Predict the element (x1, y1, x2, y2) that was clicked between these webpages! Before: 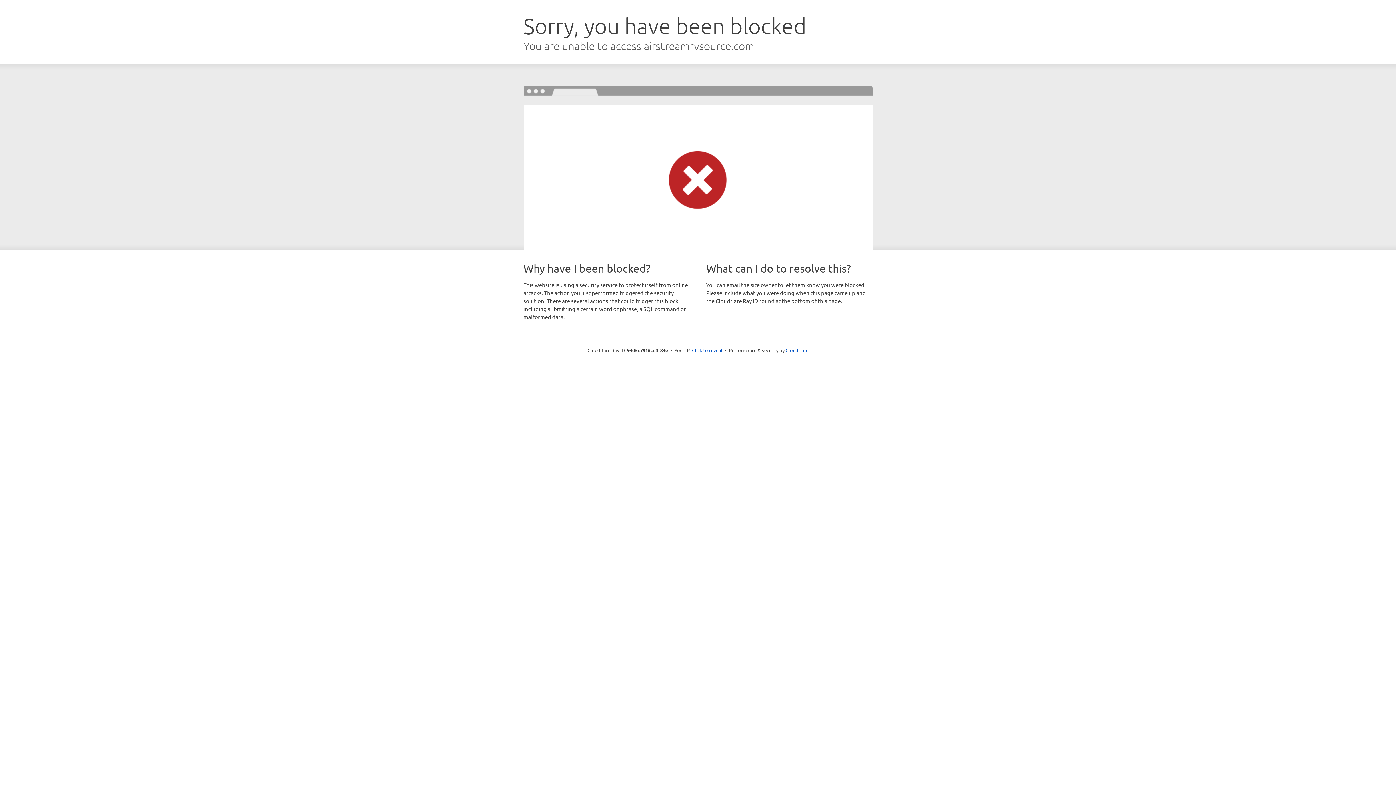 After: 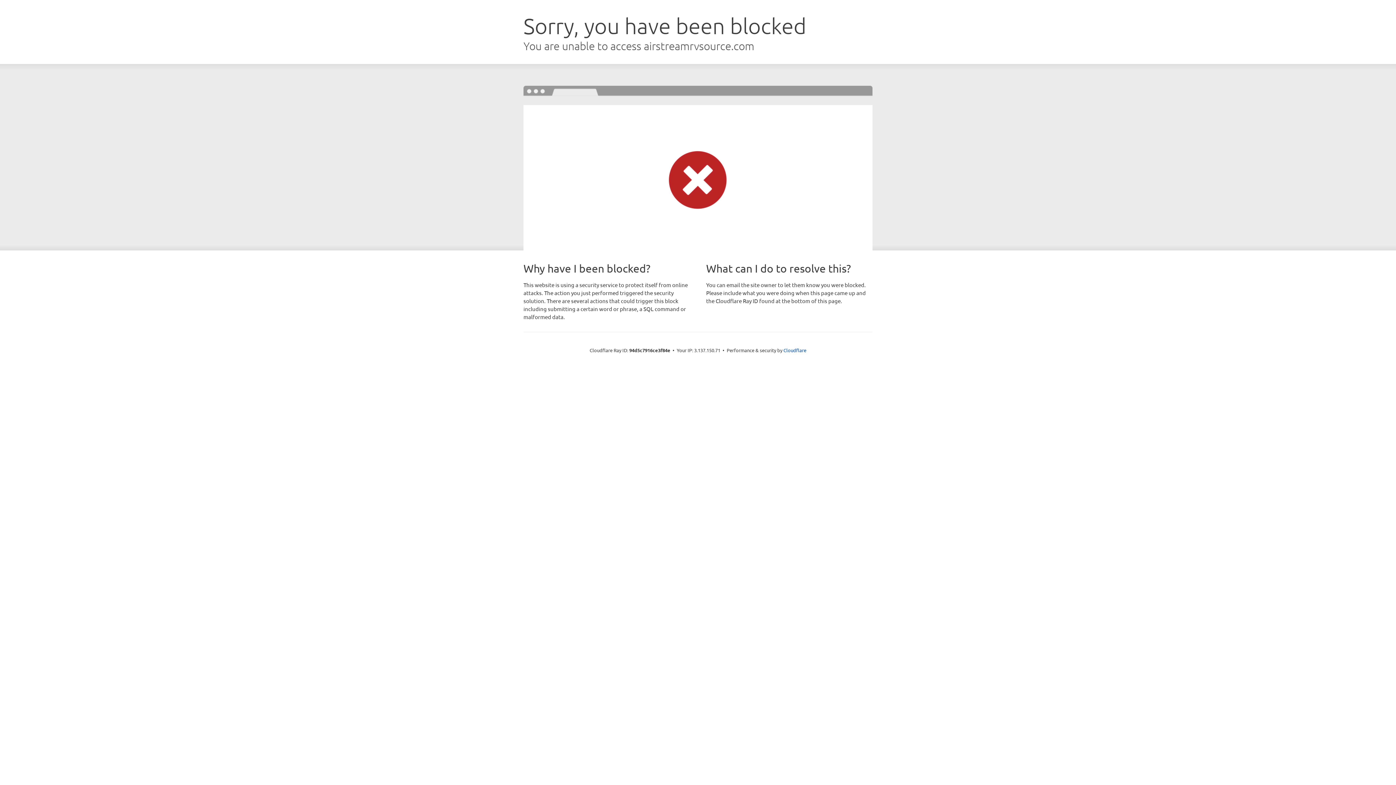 Action: label: Click to reveal bbox: (692, 346, 722, 353)